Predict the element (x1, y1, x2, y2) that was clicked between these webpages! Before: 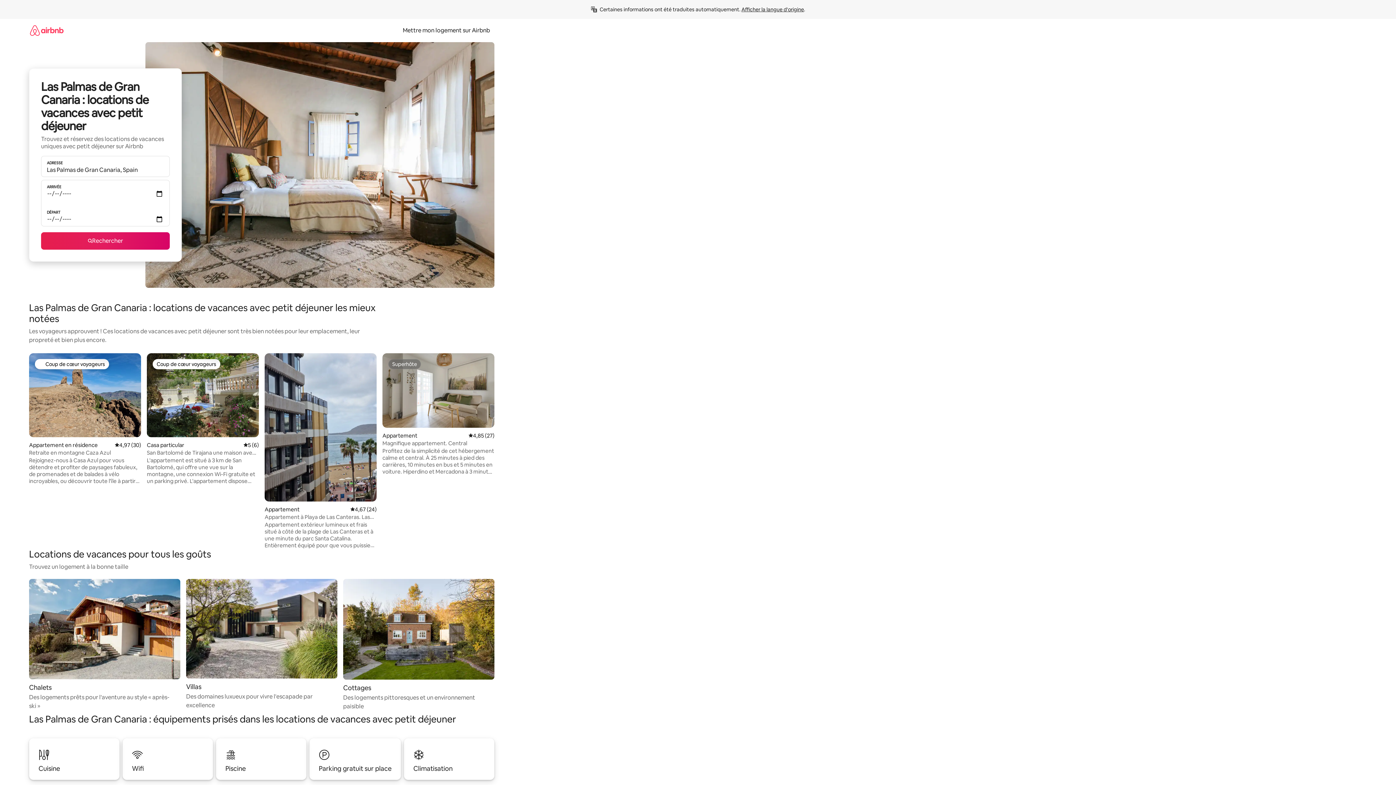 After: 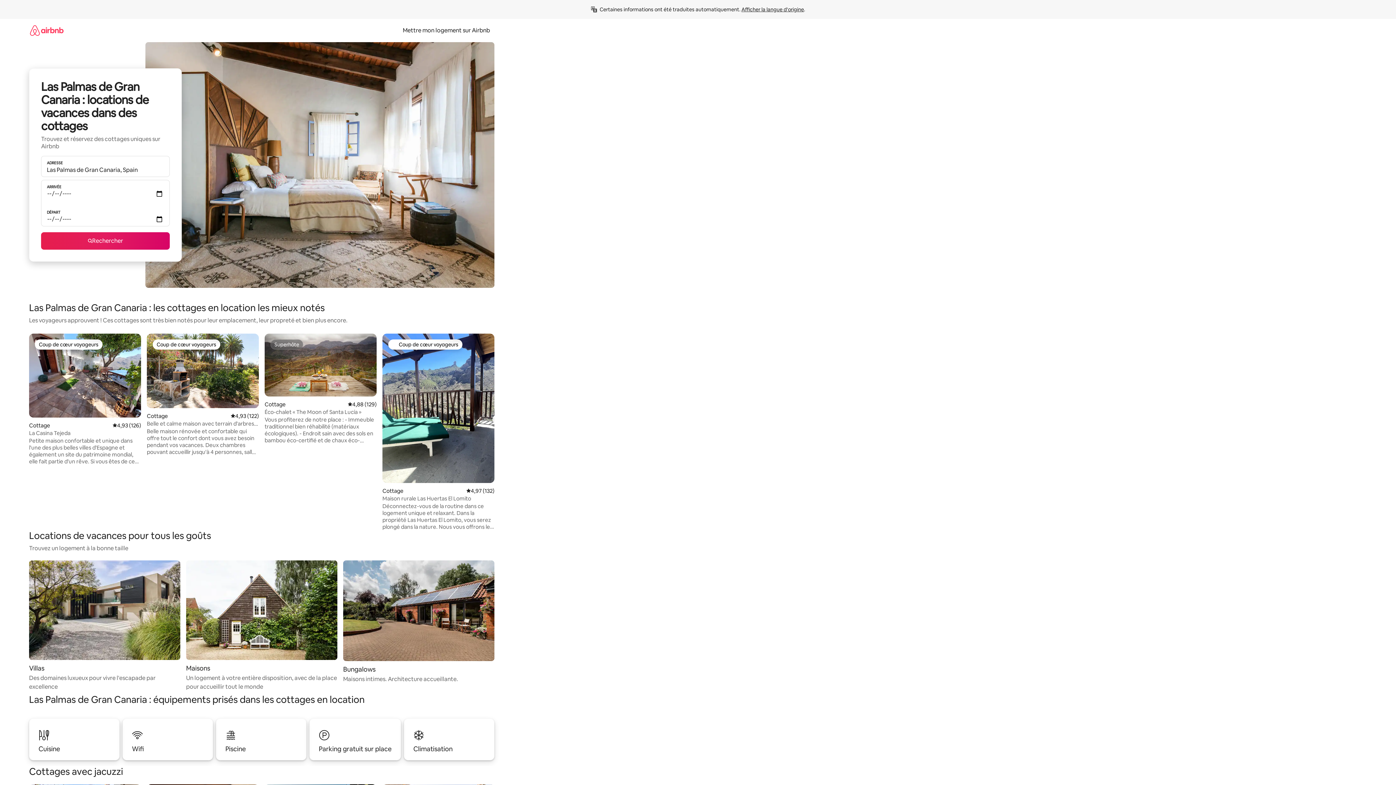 Action: bbox: (343, 579, 494, 711) label: Cottages

Des logements pittoresques et un environnement paisible